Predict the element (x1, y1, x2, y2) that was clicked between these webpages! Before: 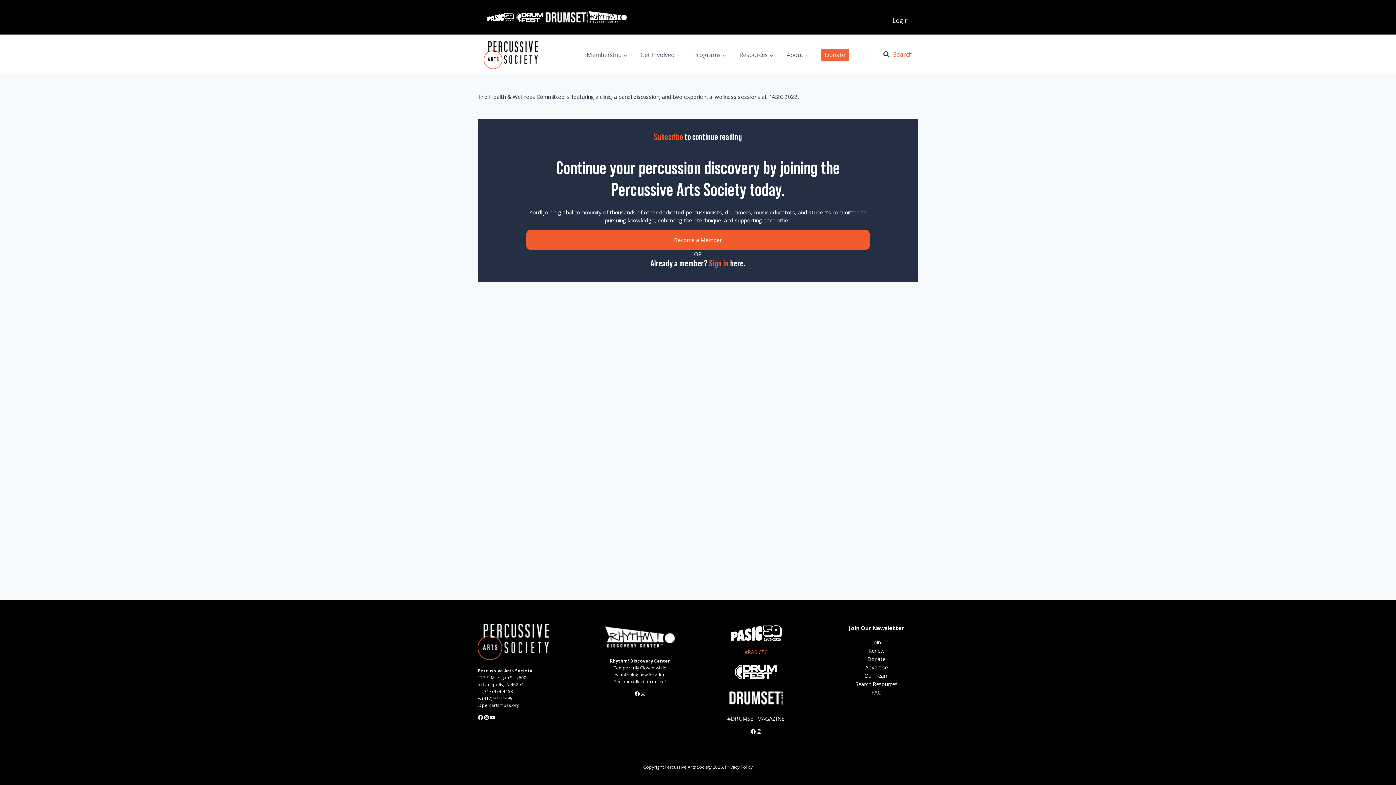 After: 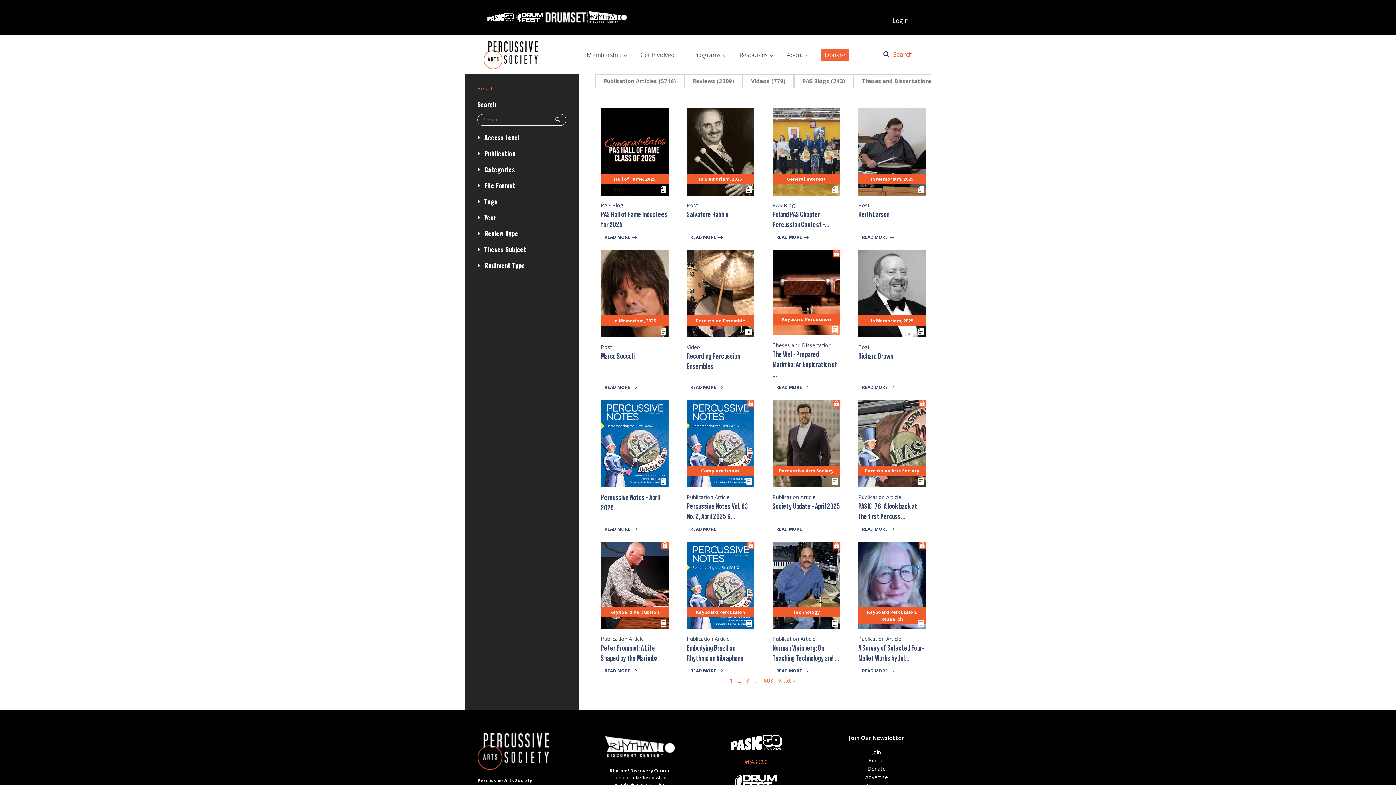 Action: bbox: (855, 681, 897, 688) label: Search Resources